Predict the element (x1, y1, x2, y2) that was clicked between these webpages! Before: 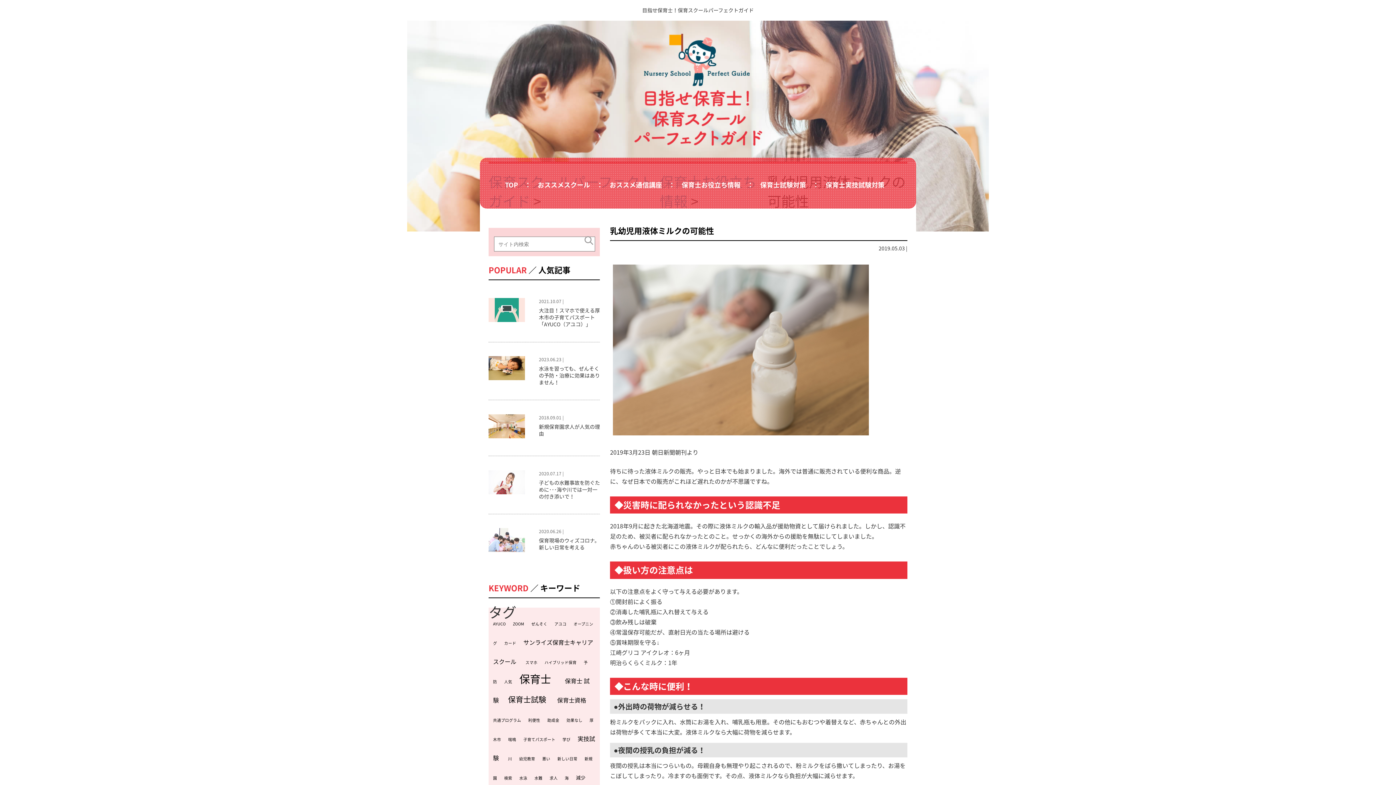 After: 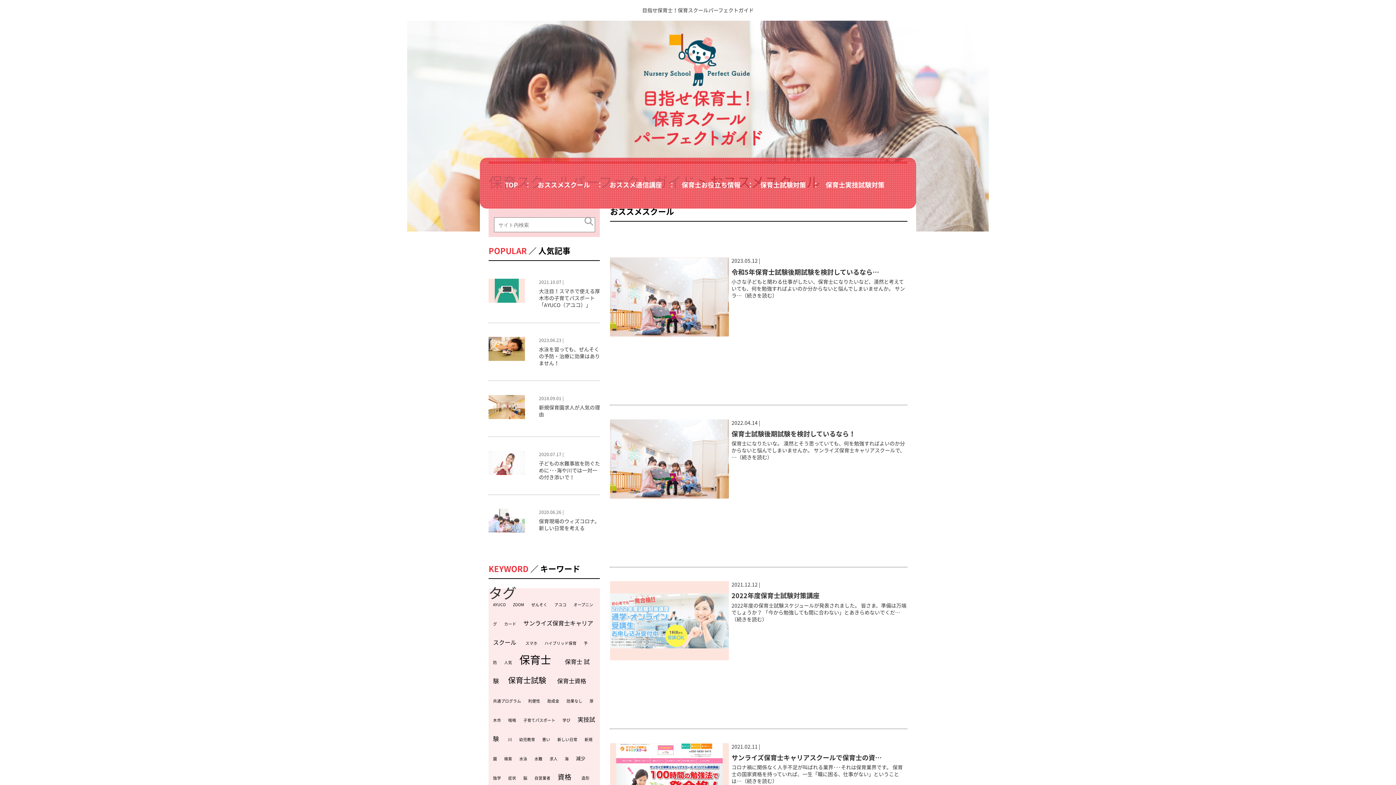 Action: label: おススメスクール bbox: (537, 175, 609, 194)